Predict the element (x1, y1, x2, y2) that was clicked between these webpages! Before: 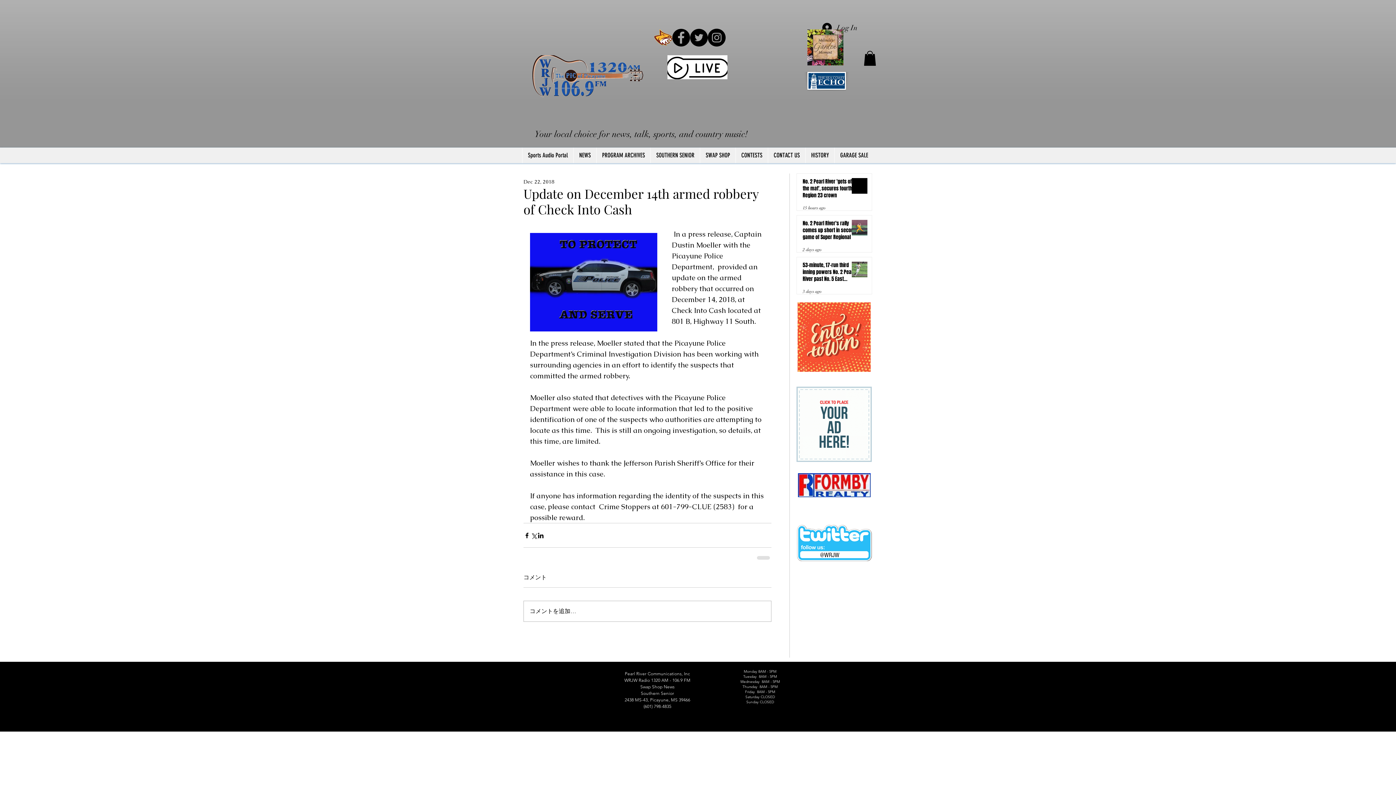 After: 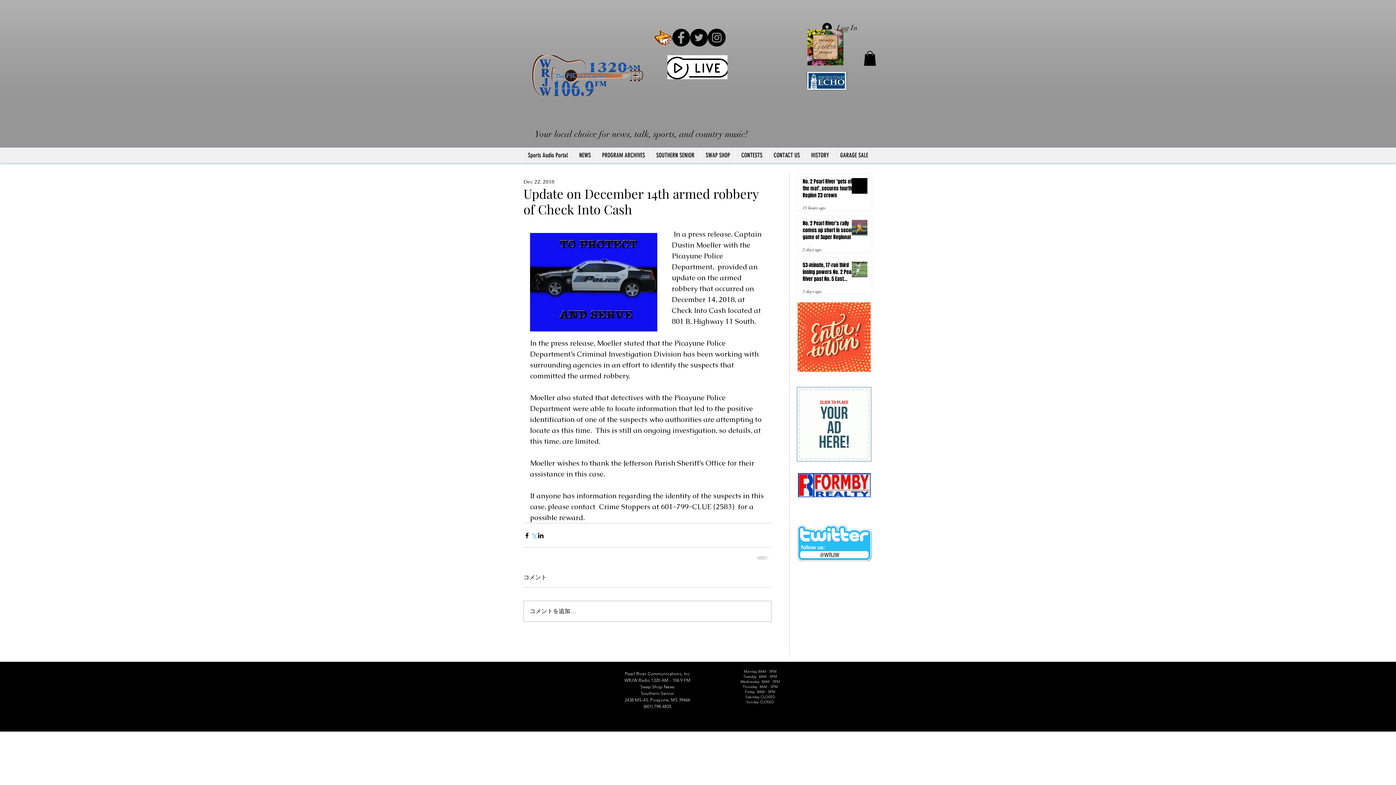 Action: bbox: (530, 532, 537, 539) label: Share via X (Twitter)